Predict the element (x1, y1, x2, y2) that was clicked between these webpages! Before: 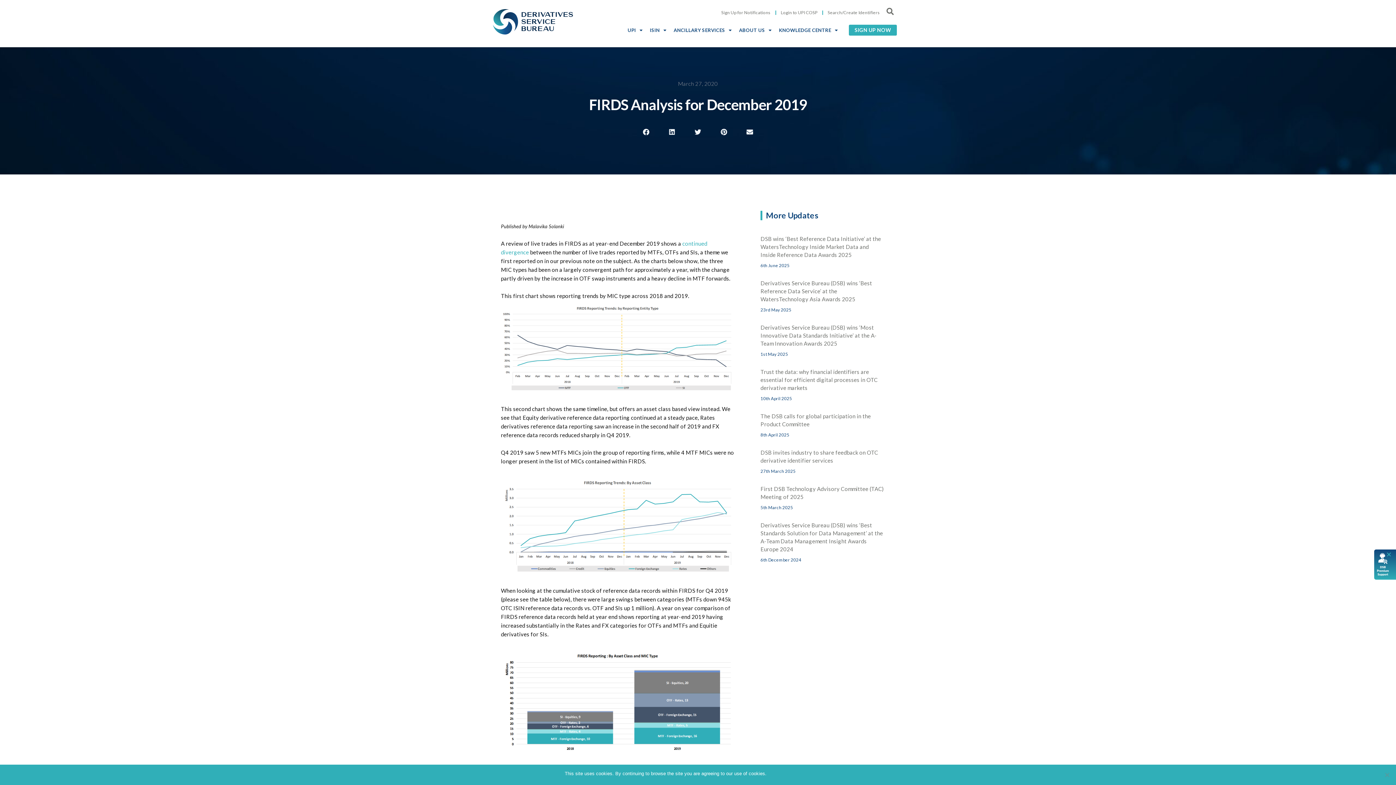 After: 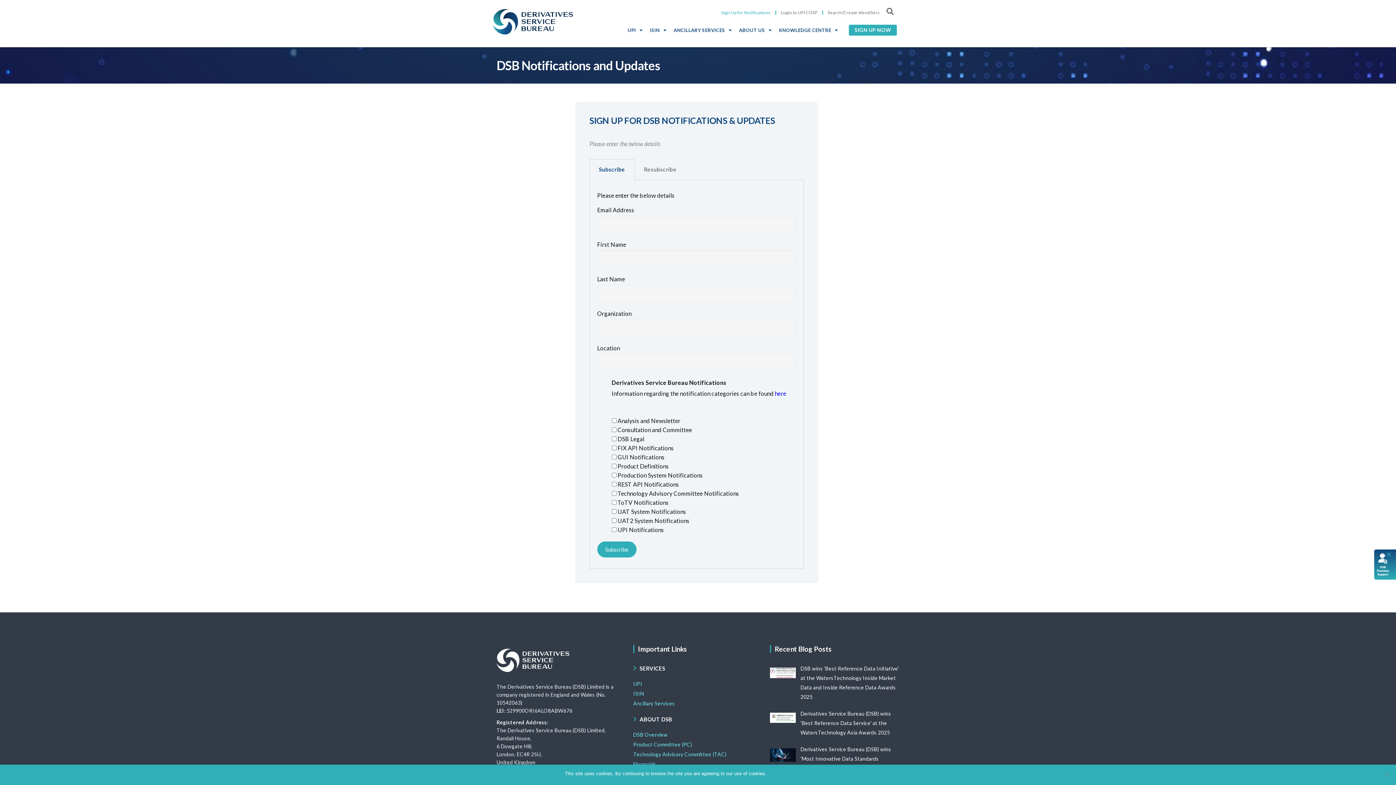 Action: bbox: (716, 9, 775, 16) label: Sign Up for Notifications